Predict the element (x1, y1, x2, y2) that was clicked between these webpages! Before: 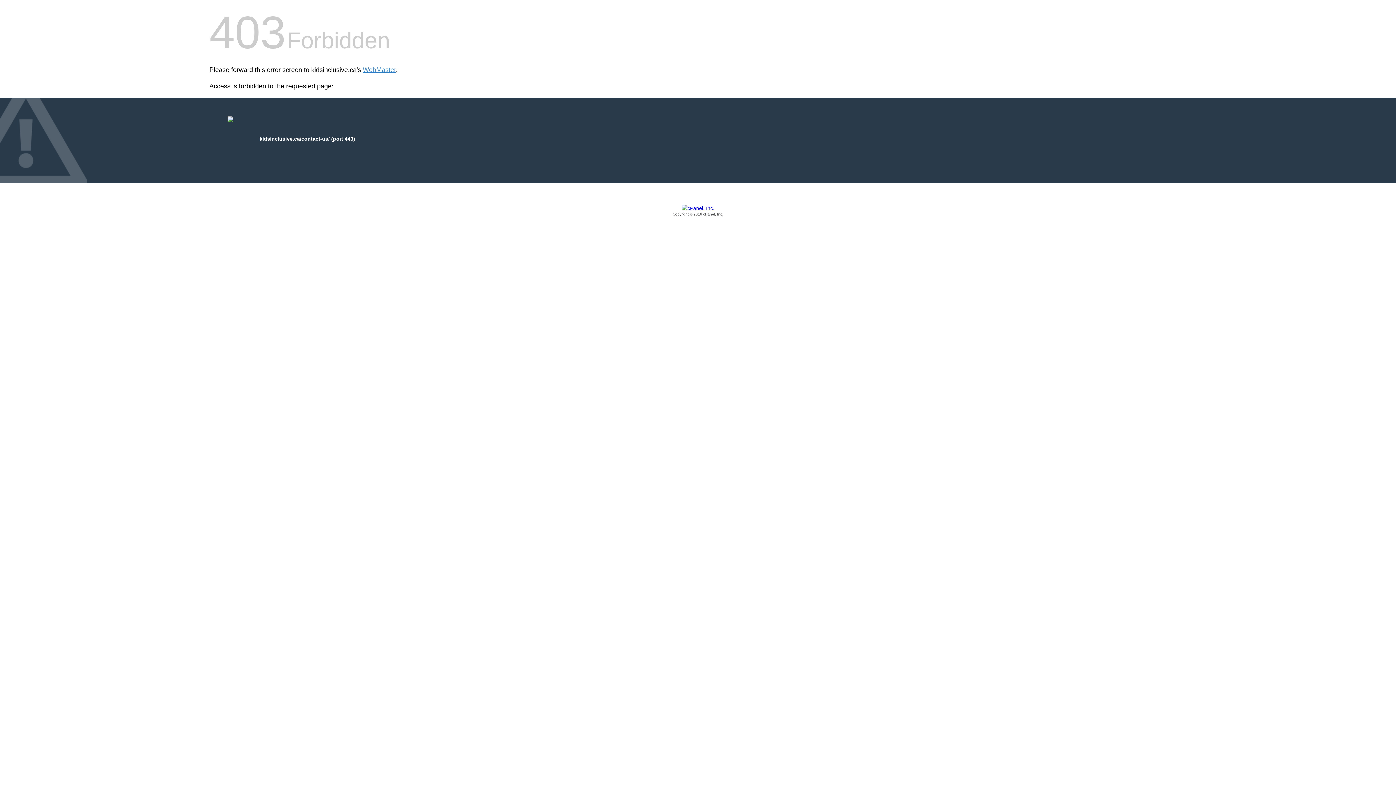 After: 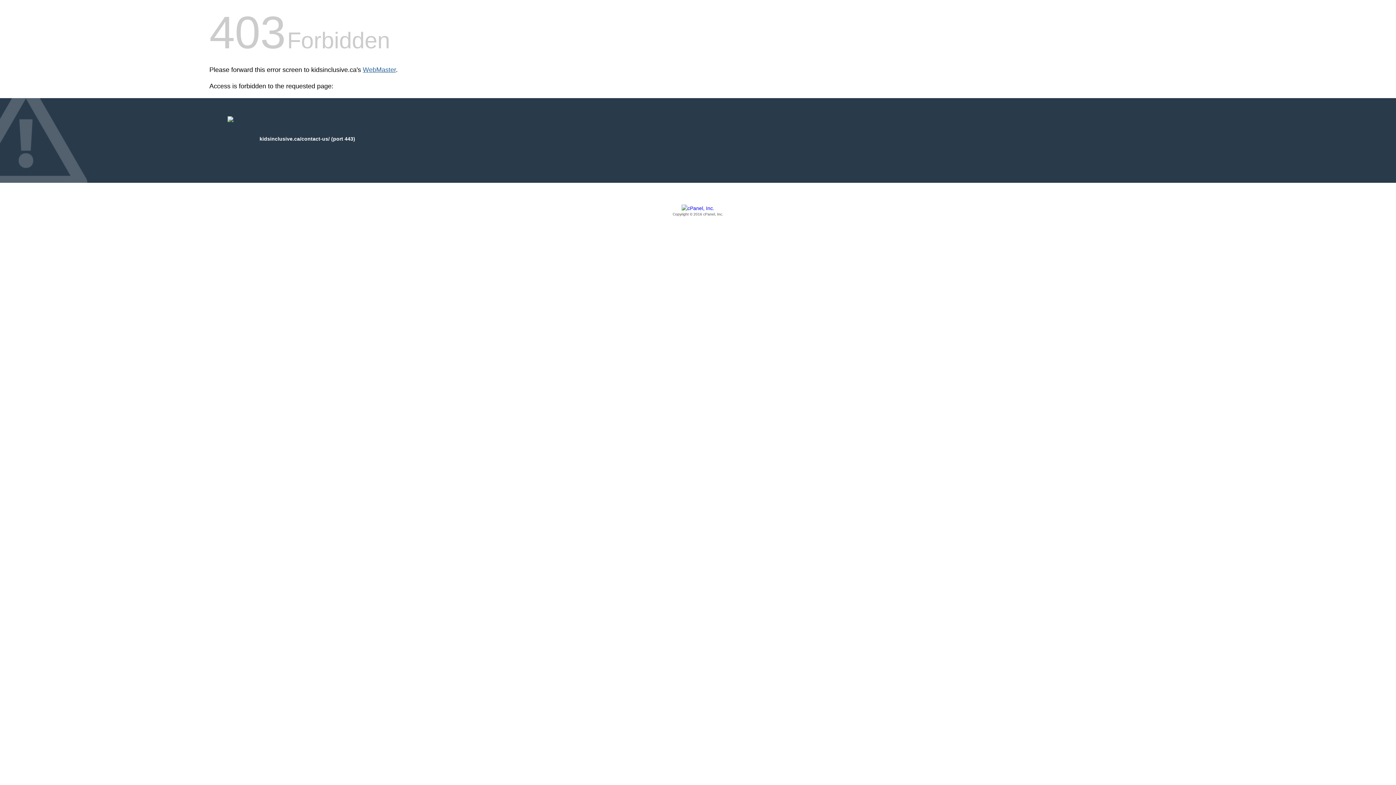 Action: bbox: (362, 66, 396, 73) label: WebMaster